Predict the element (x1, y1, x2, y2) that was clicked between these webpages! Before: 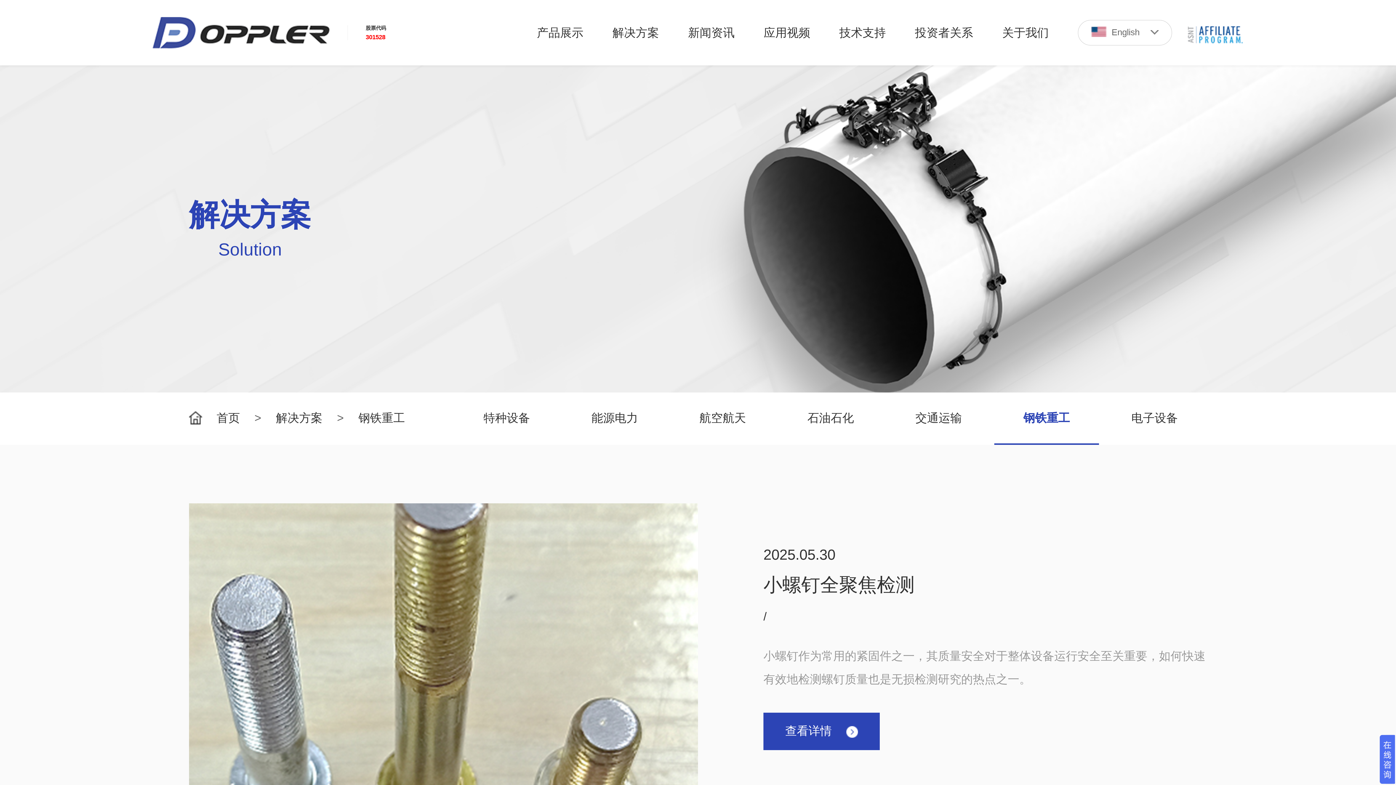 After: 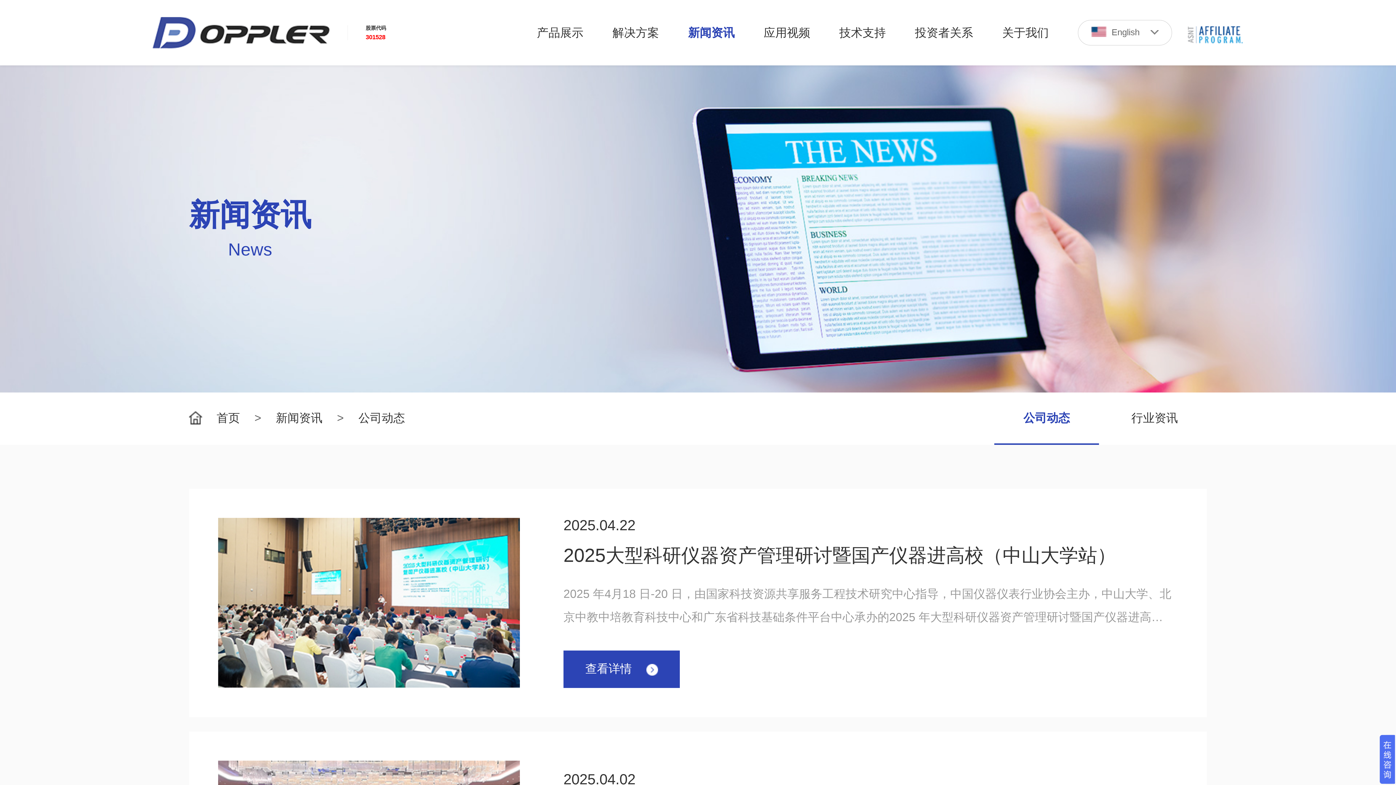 Action: bbox: (688, 0, 734, 65) label: 新闻资讯